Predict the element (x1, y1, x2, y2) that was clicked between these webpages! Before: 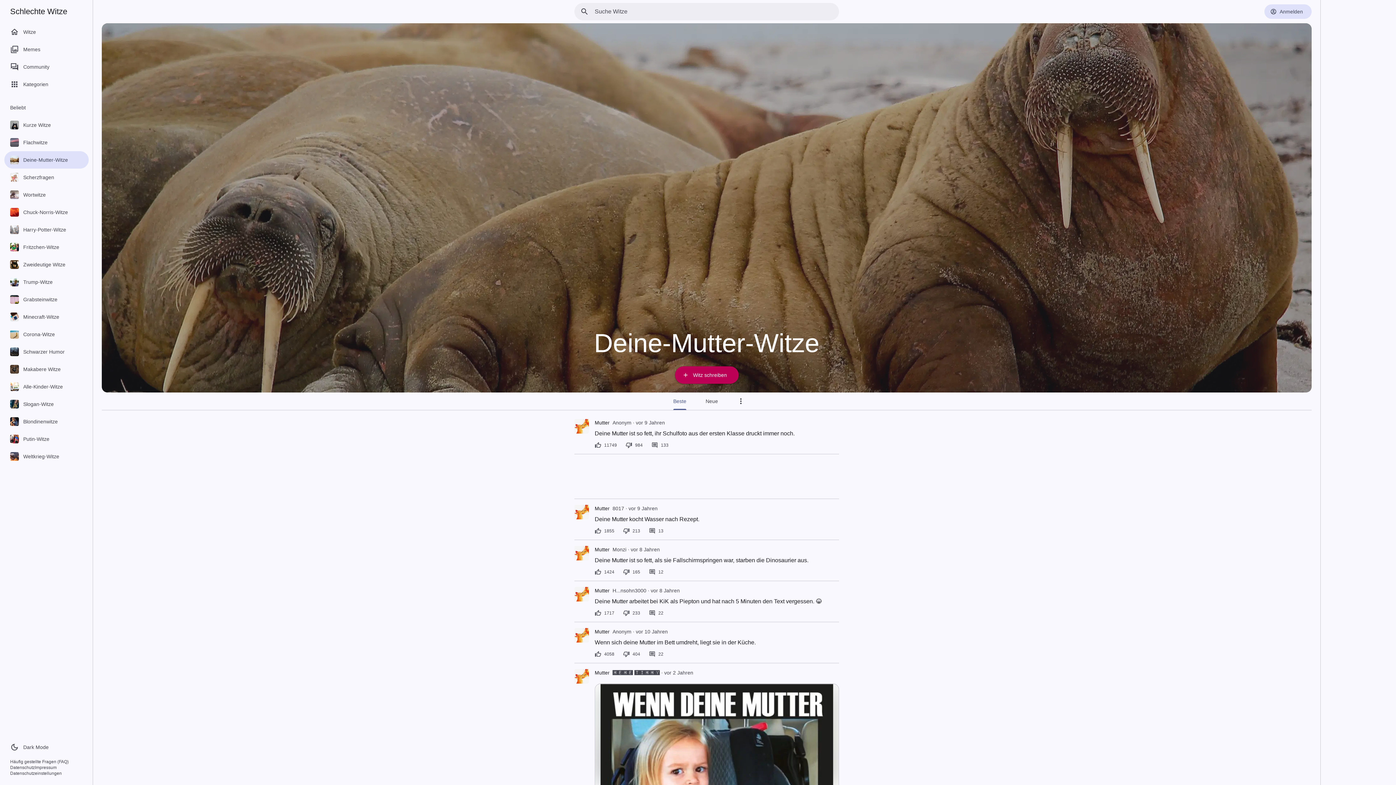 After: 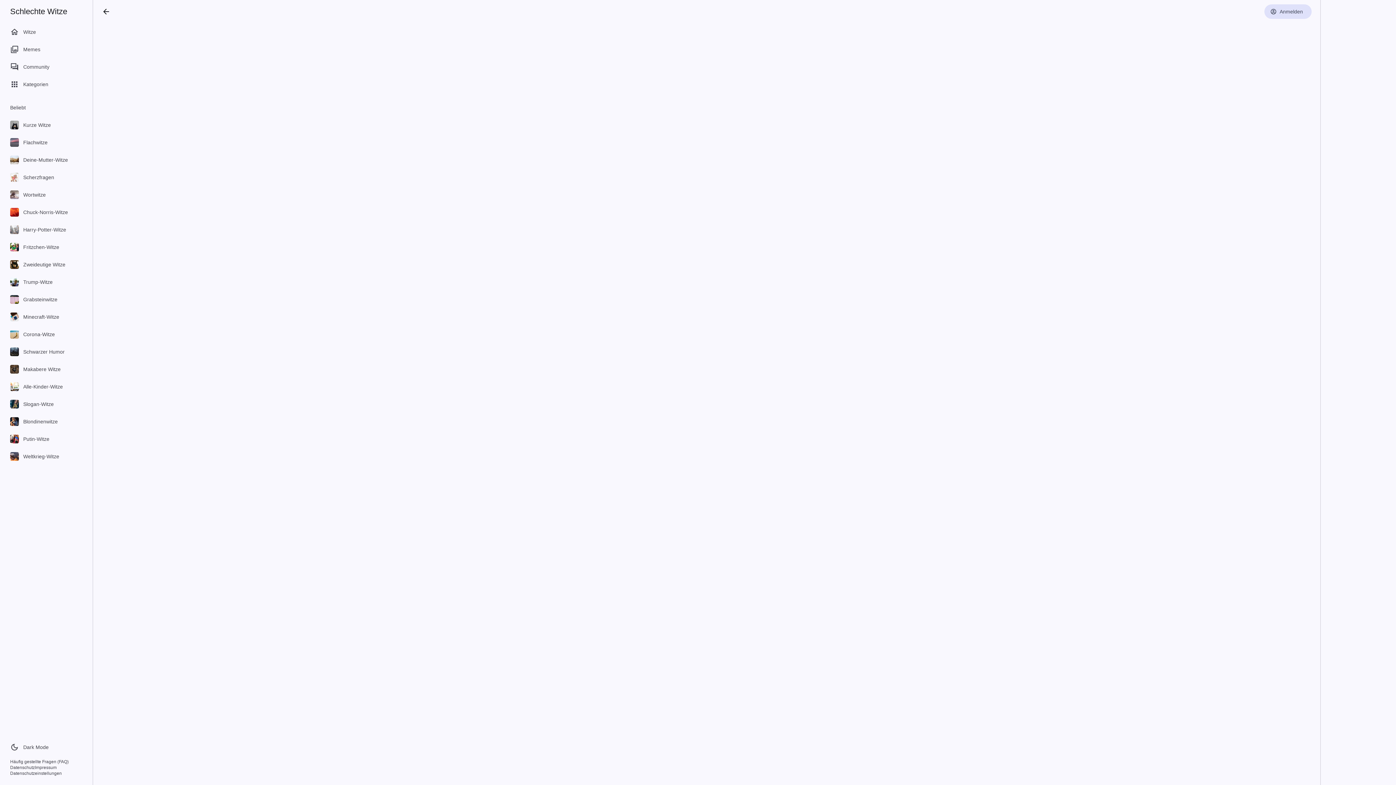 Action: label: vor 8 Jahren bbox: (650, 588, 680, 593)